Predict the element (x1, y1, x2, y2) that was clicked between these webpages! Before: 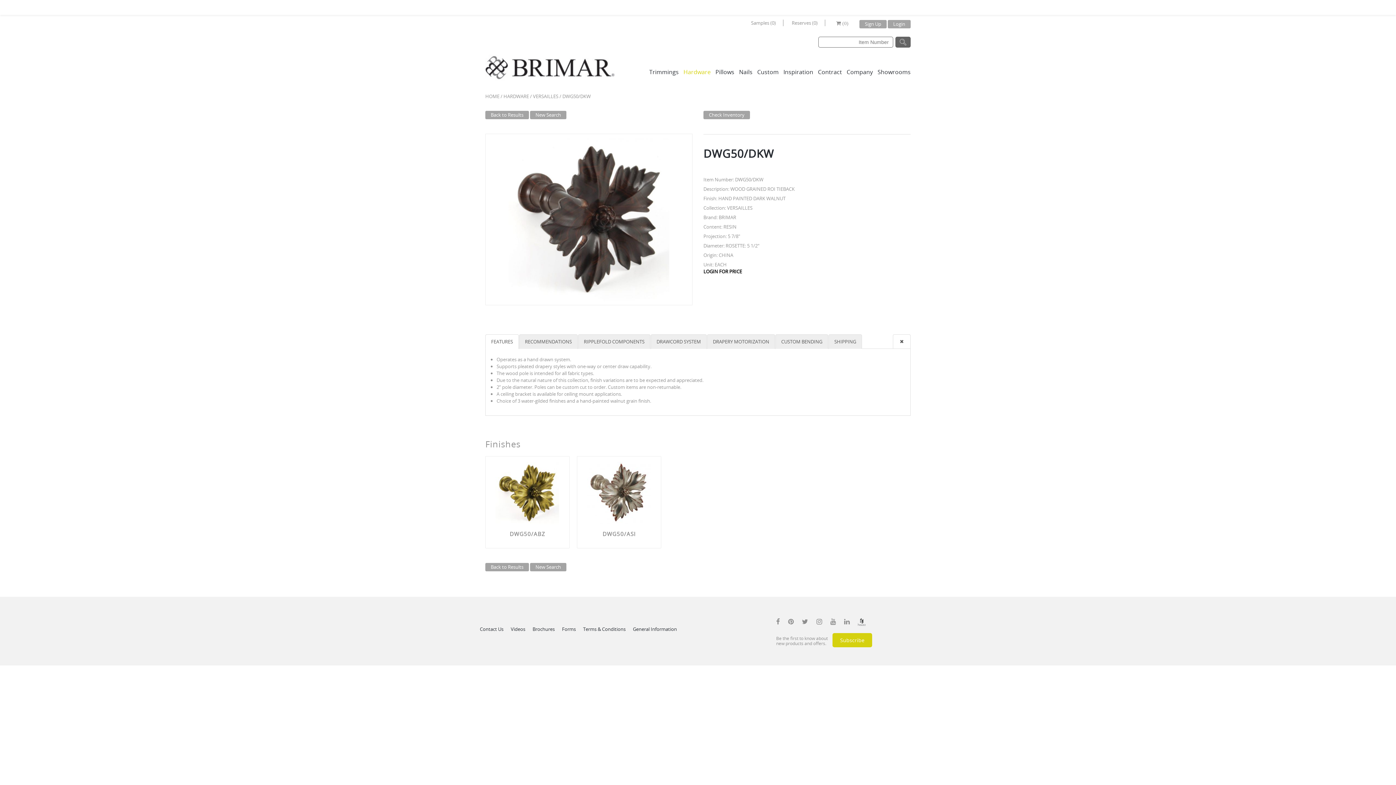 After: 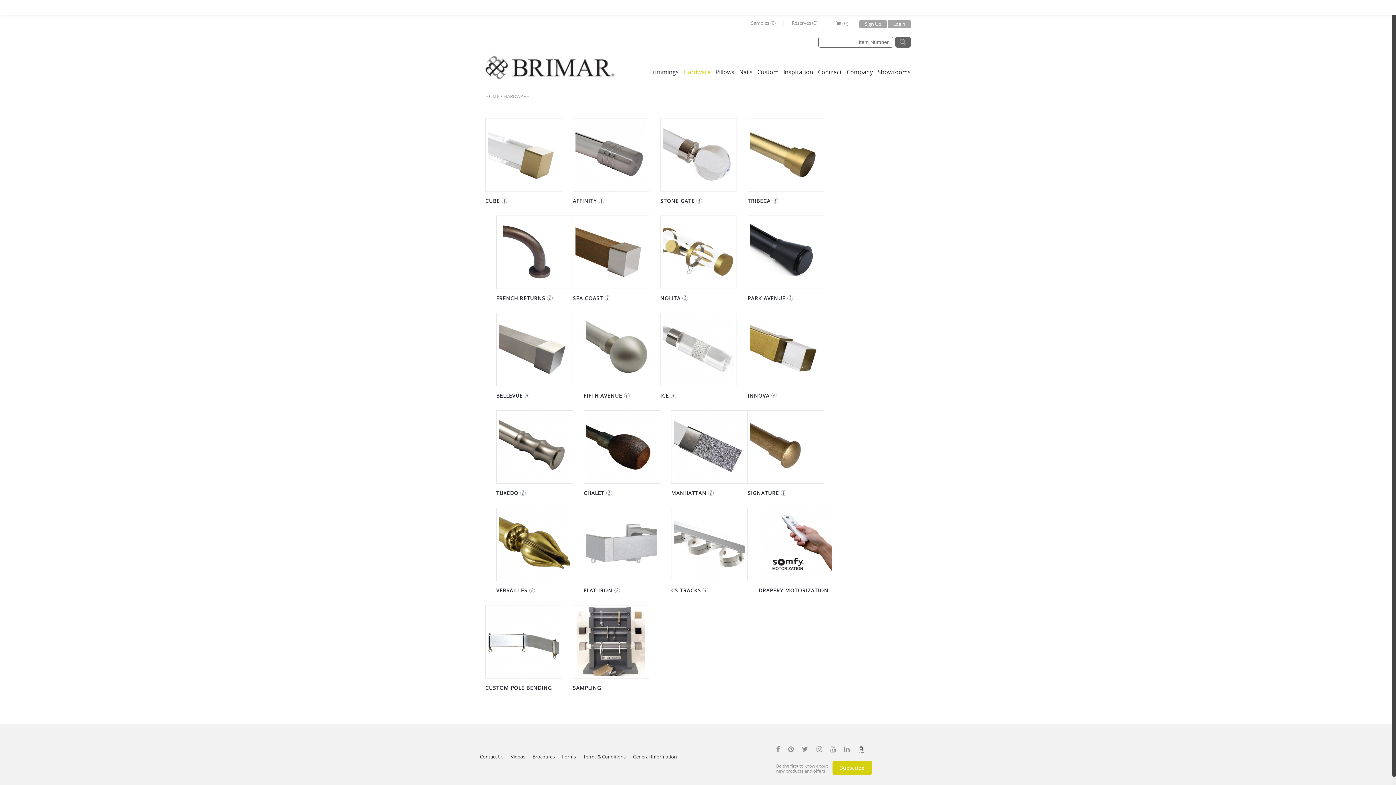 Action: bbox: (530, 110, 566, 119) label: New Search